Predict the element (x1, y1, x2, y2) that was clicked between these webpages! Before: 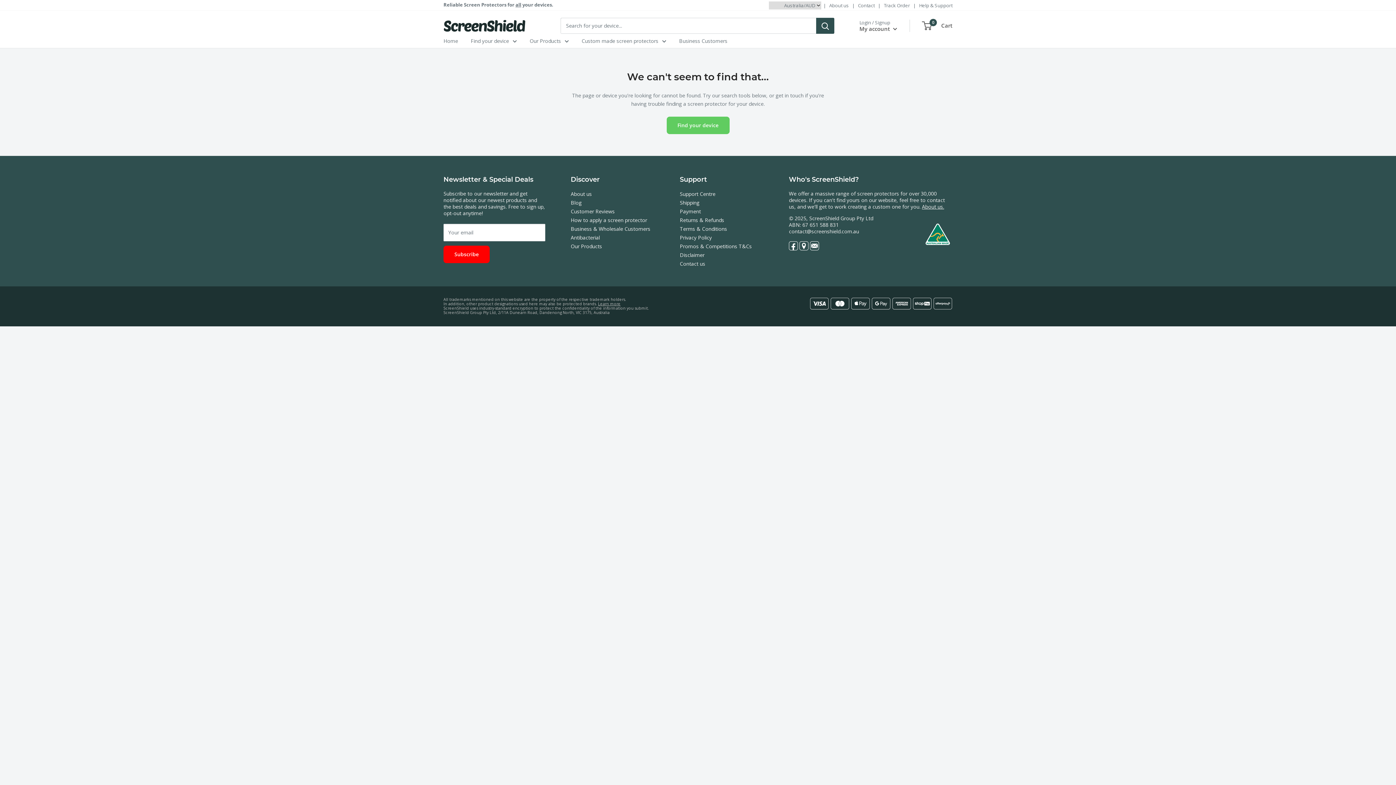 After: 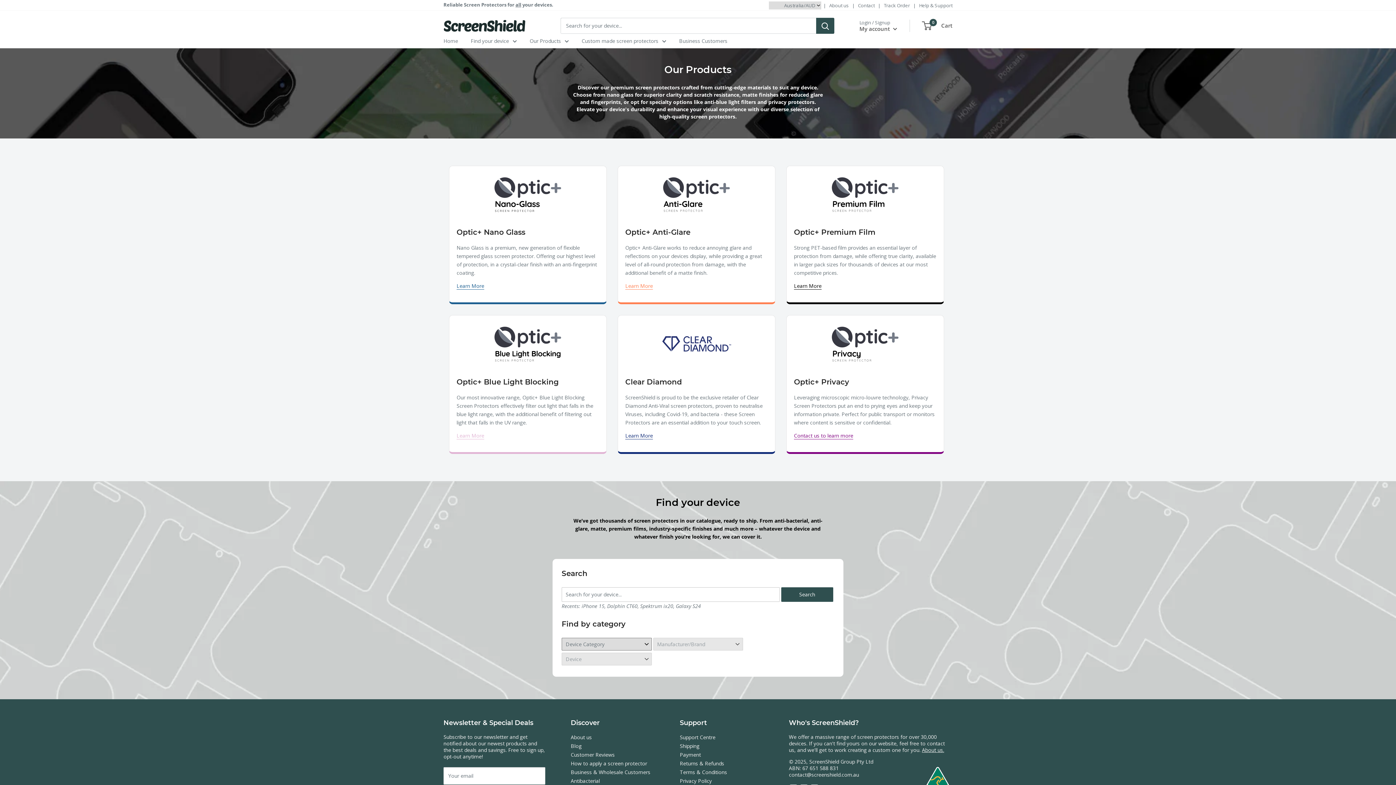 Action: label: Our Products bbox: (529, 36, 569, 45)